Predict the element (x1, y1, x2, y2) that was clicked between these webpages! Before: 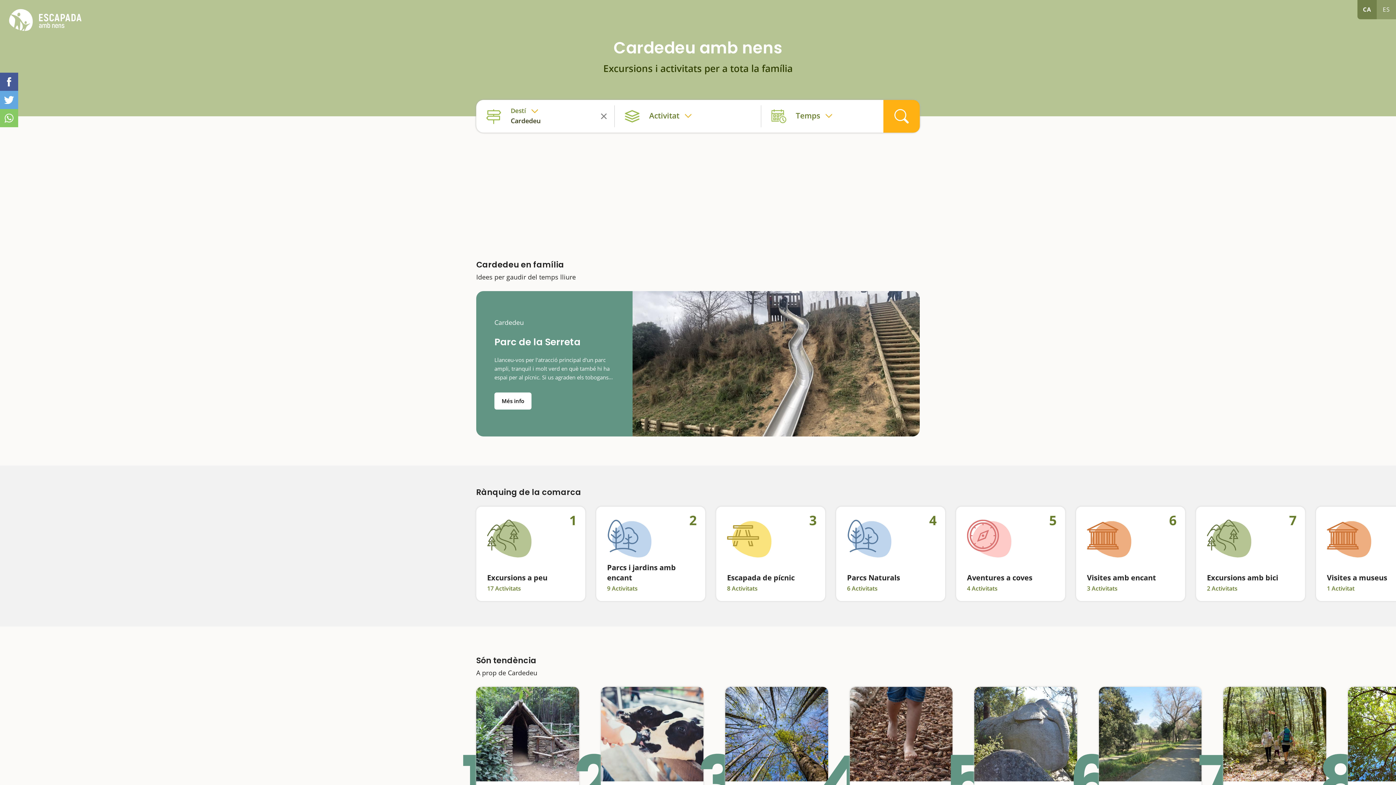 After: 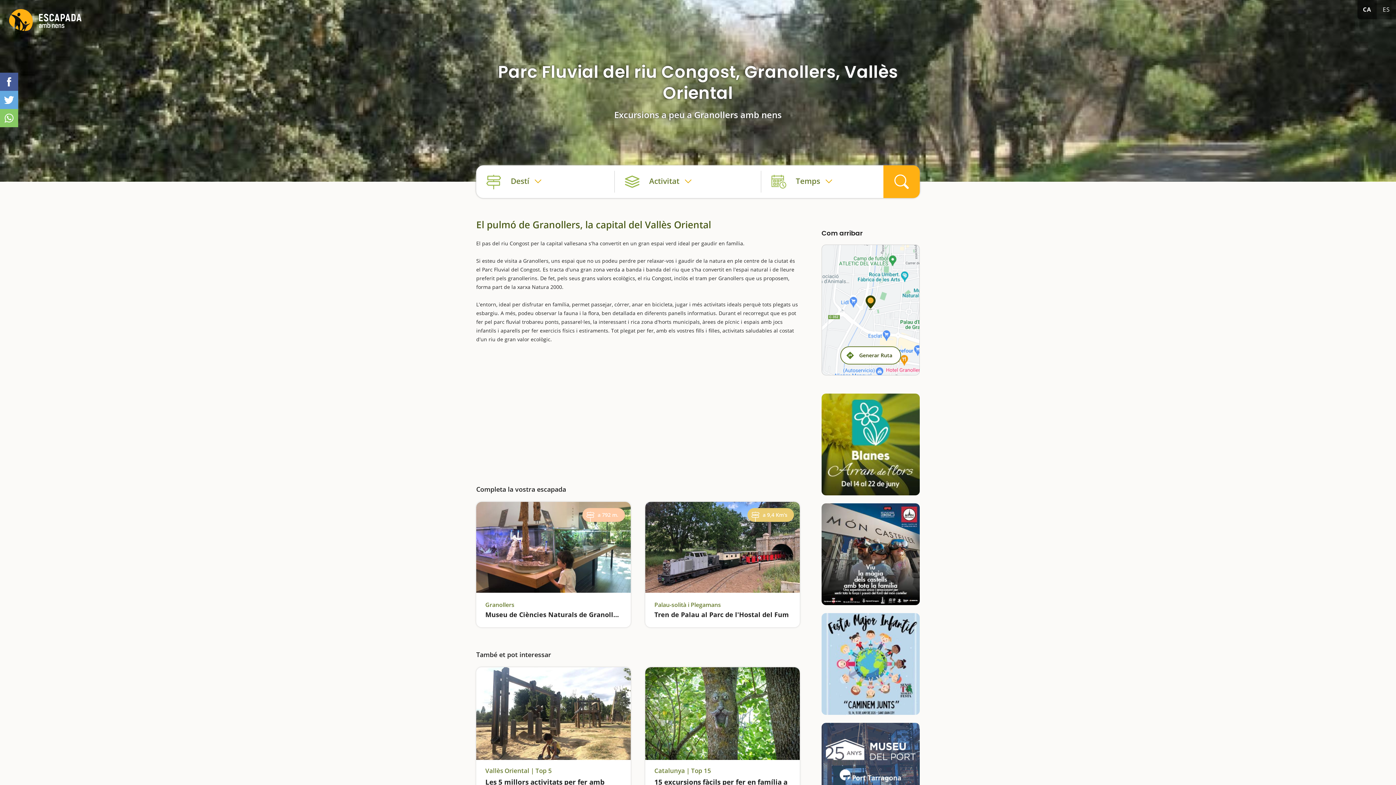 Action: bbox: (1099, 687, 1201, 825) label: Granollers

Parc Fluvial del riu Congost

El pulmó de Granollers, la capital del Vallès Oriental